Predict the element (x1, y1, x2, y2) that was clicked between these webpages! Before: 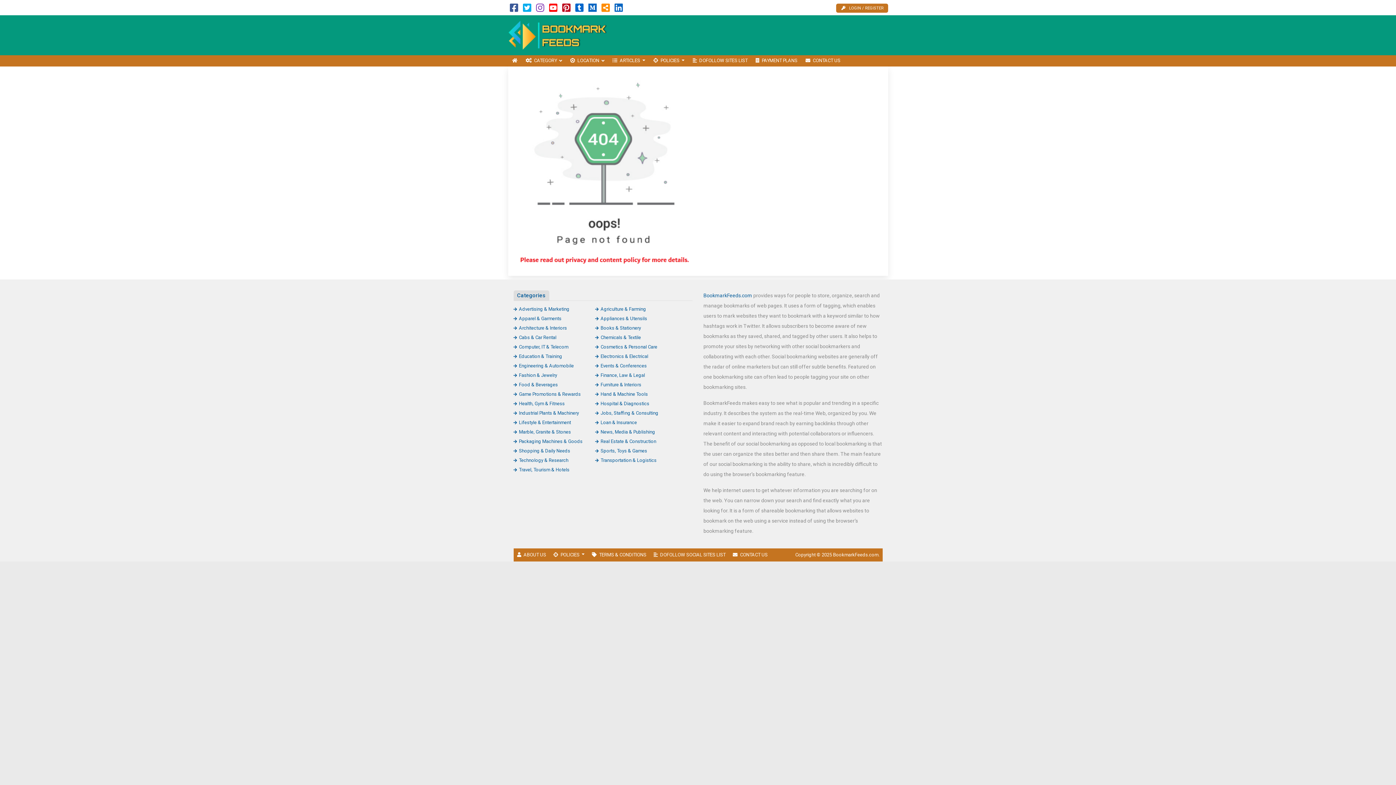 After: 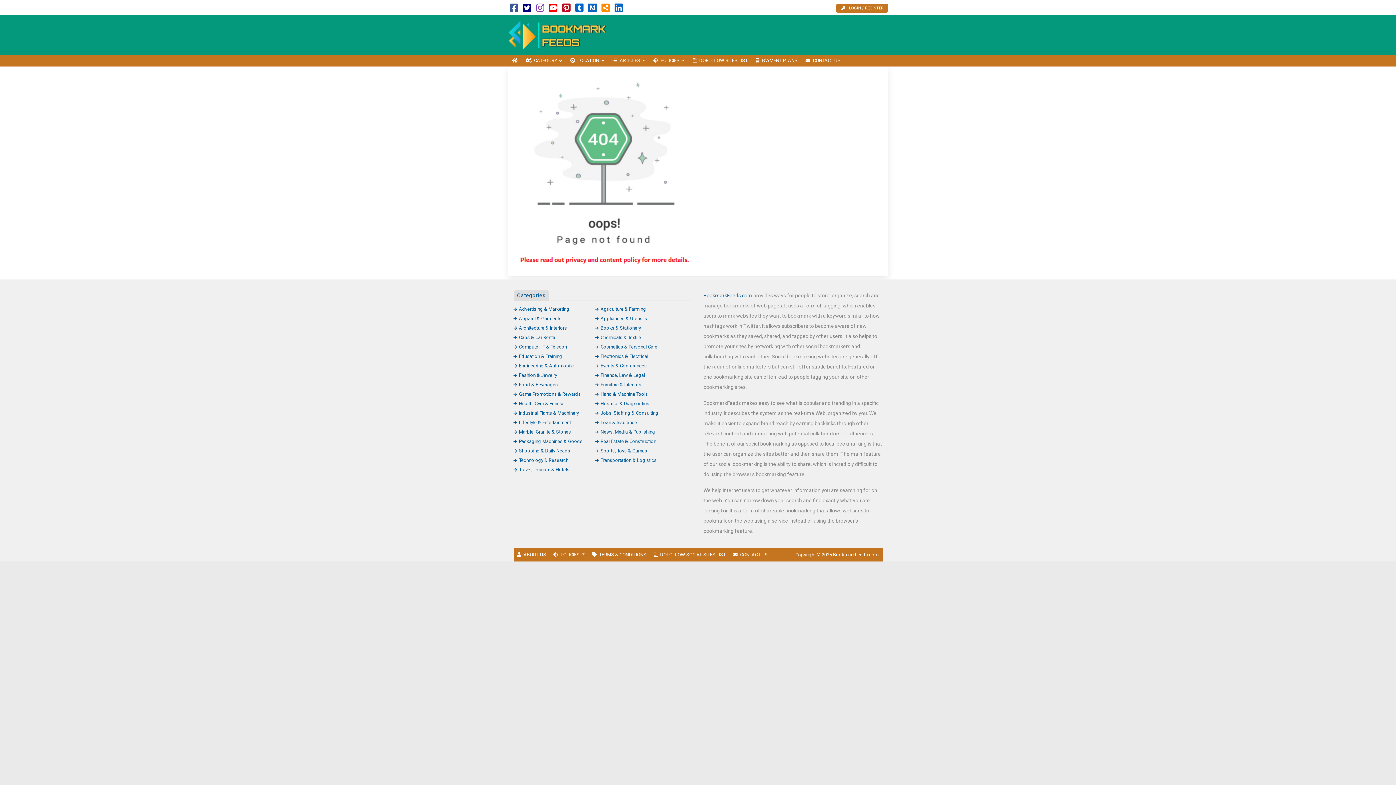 Action: bbox: (523, 6, 531, 12)